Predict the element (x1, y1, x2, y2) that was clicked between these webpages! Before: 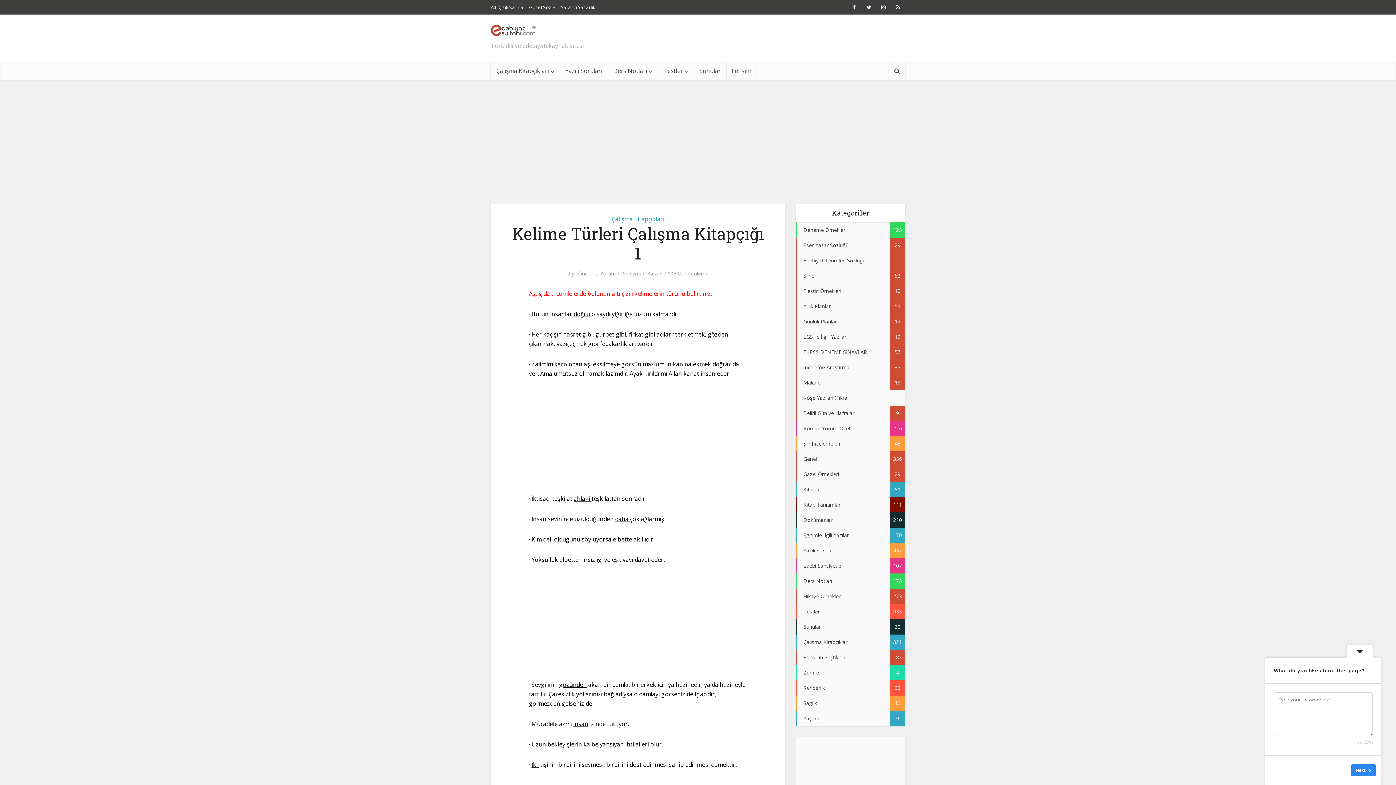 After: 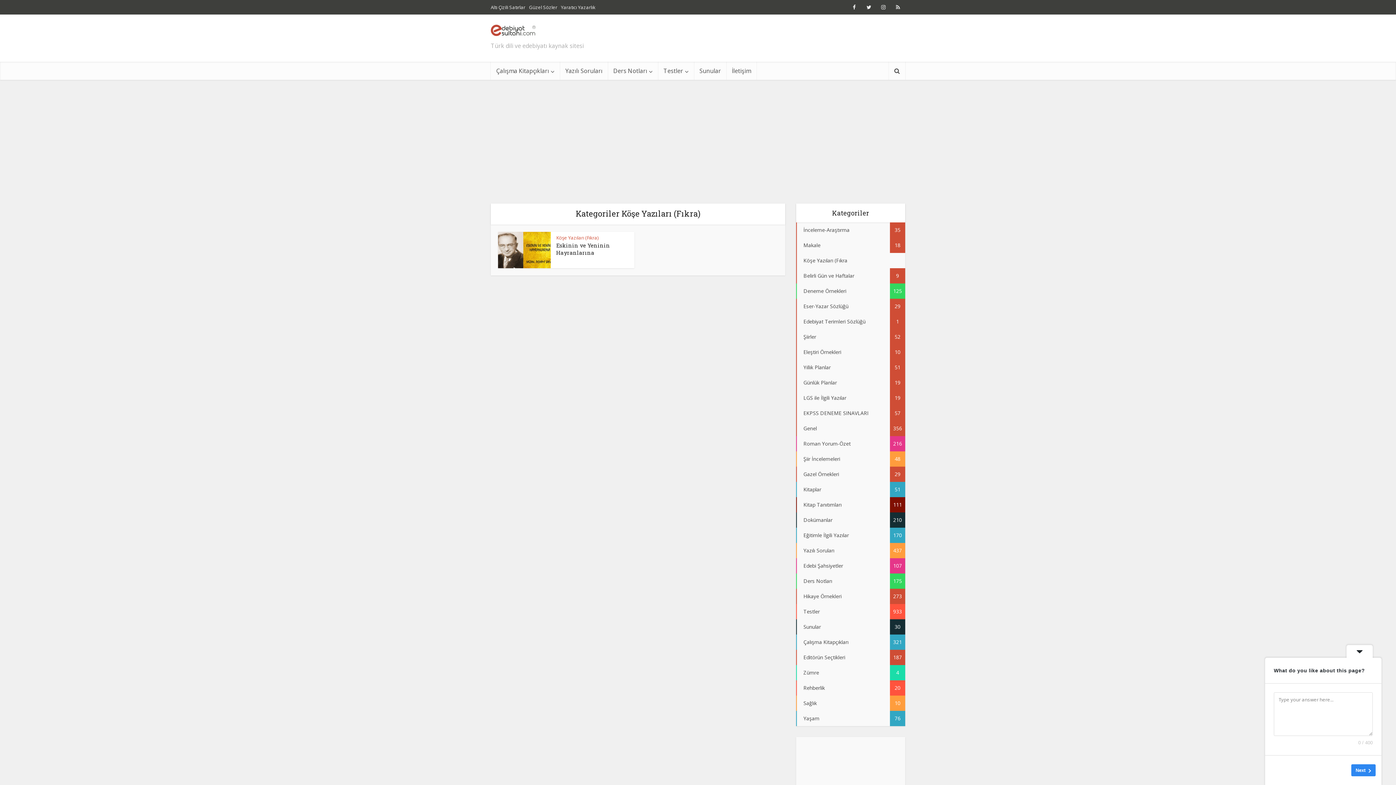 Action: label: Köşe Yazıları (Fıkra bbox: (796, 390, 905, 405)